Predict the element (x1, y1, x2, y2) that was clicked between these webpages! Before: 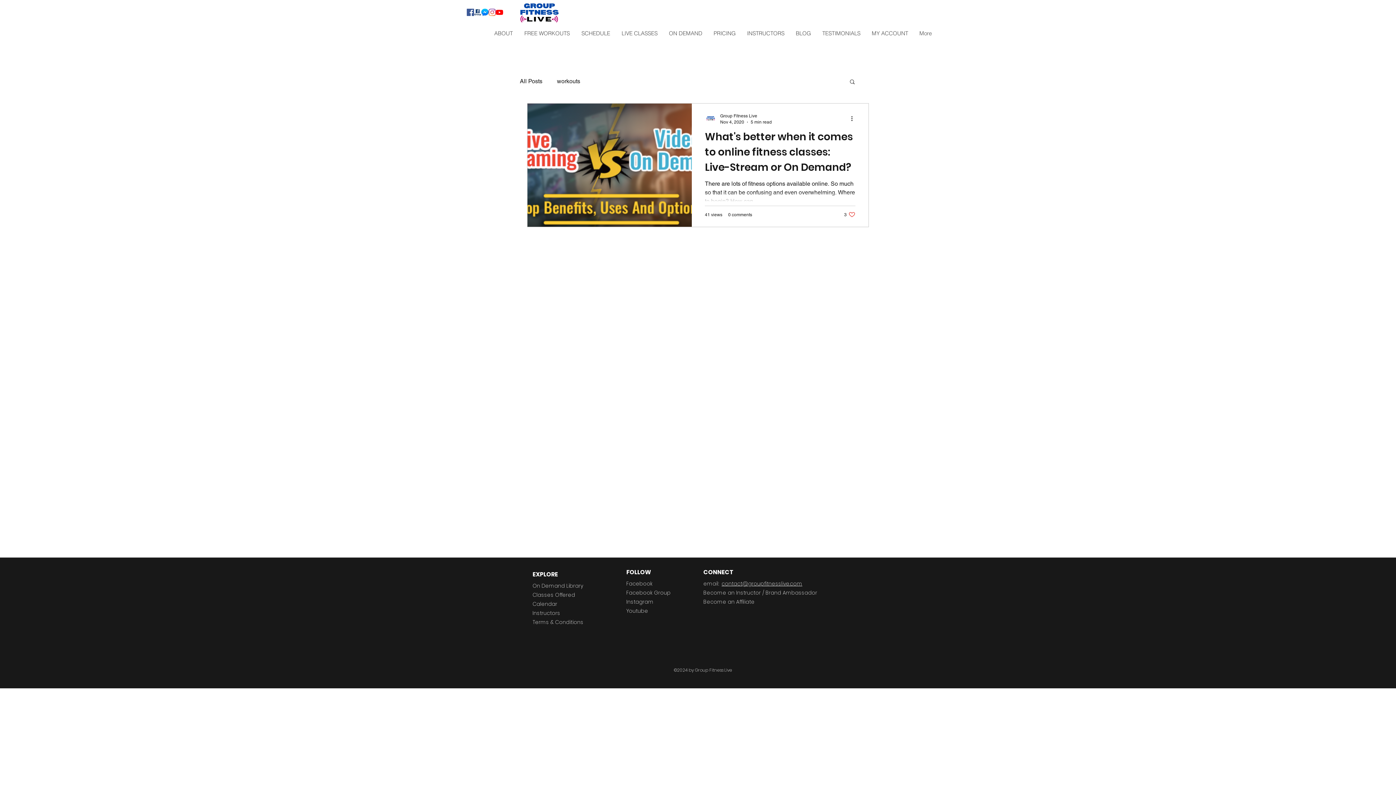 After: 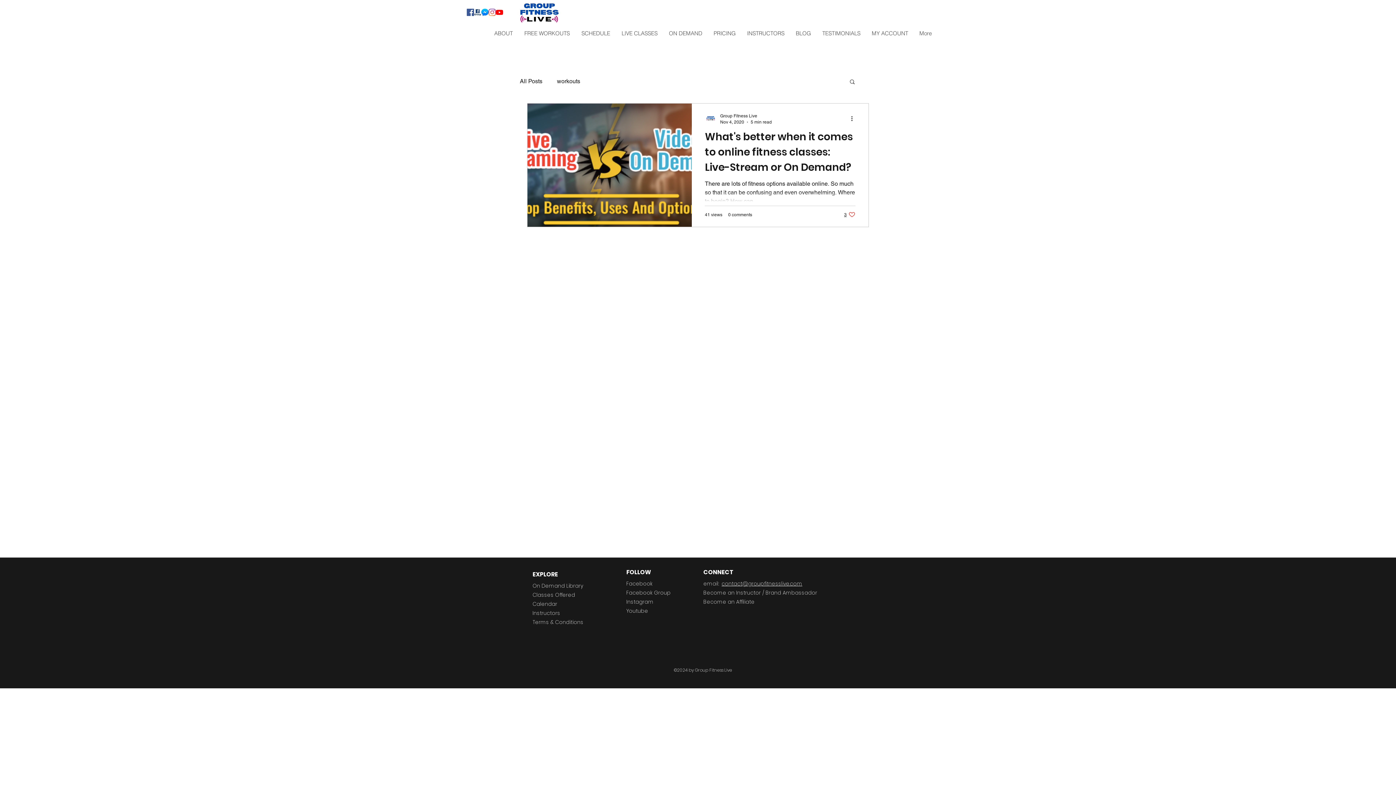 Action: label: Like post bbox: (844, 211, 855, 218)